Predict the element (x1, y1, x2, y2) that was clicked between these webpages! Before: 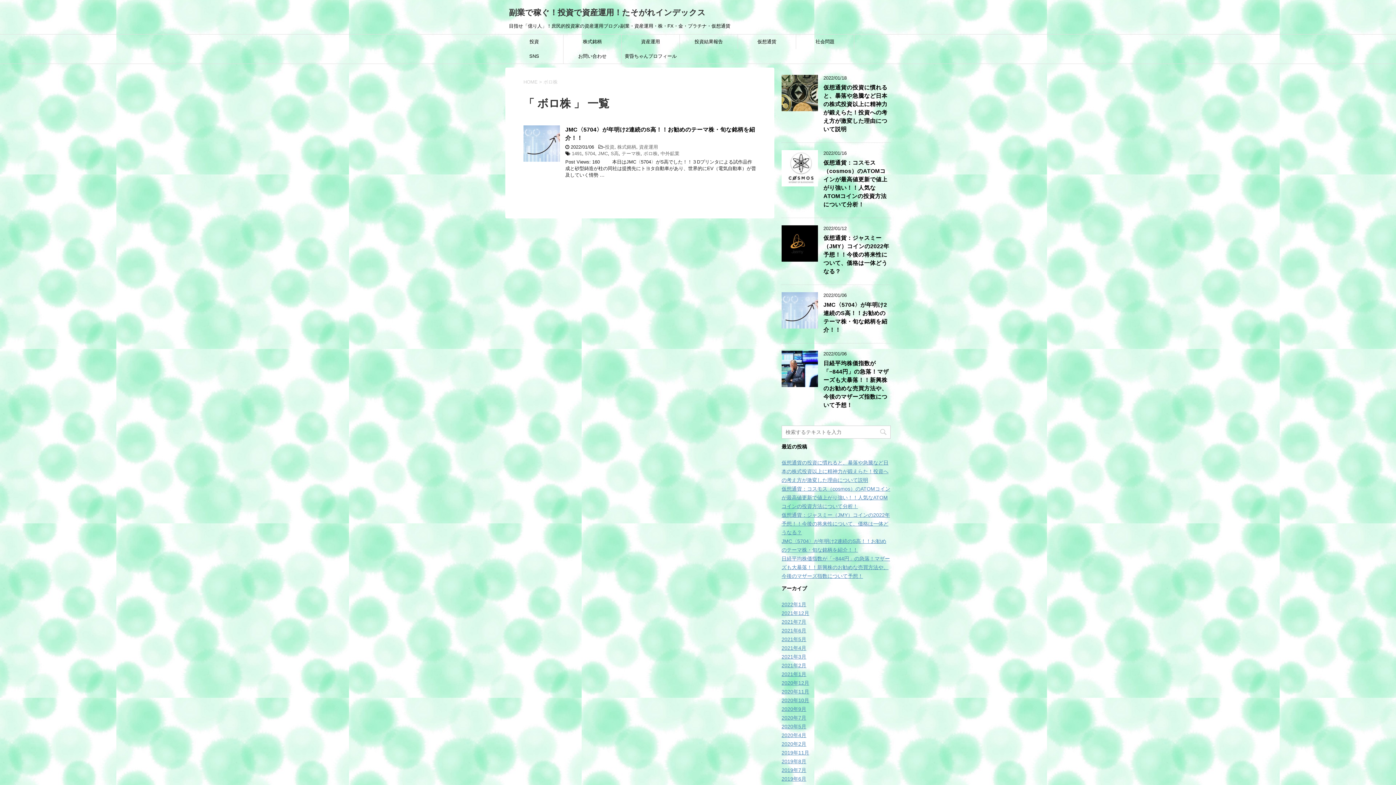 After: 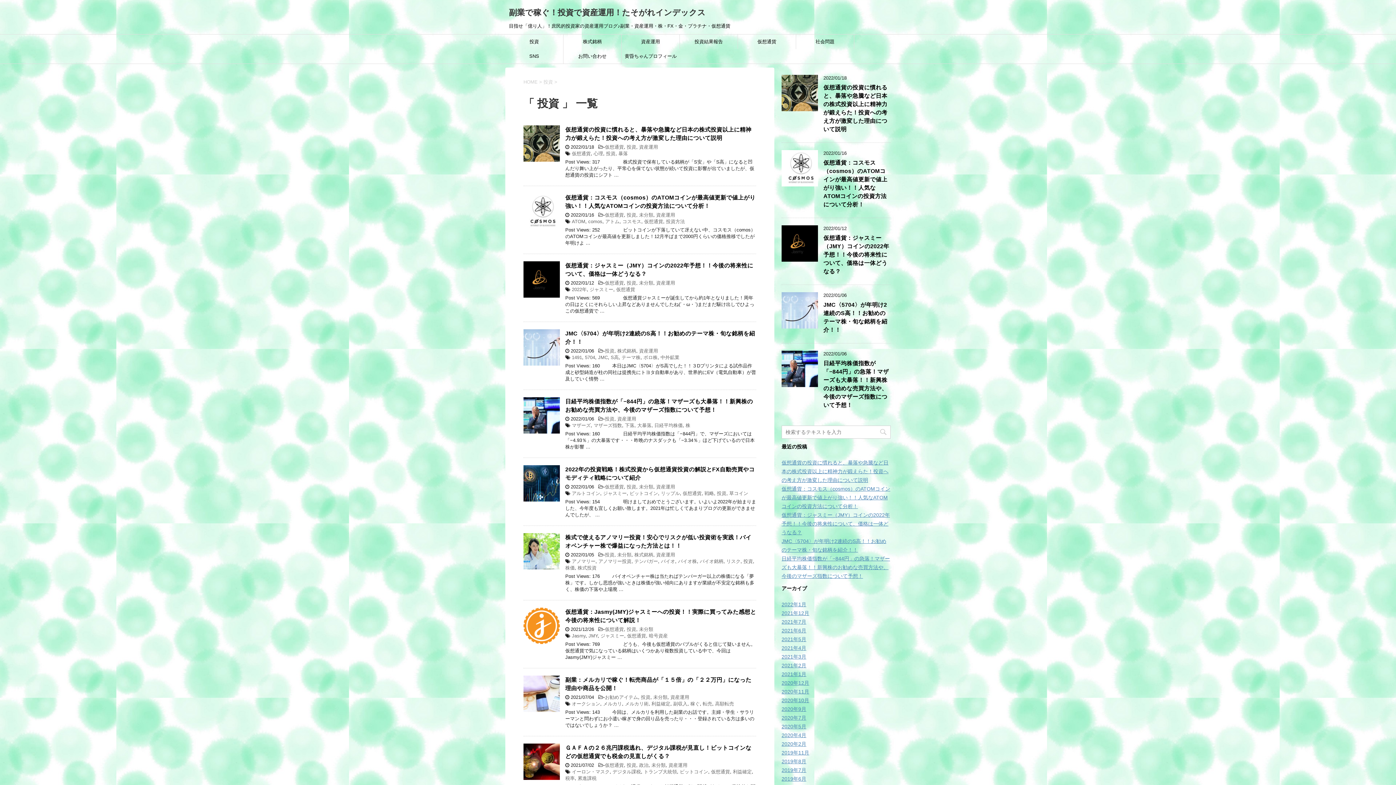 Action: bbox: (505, 34, 563, 49) label: 投資